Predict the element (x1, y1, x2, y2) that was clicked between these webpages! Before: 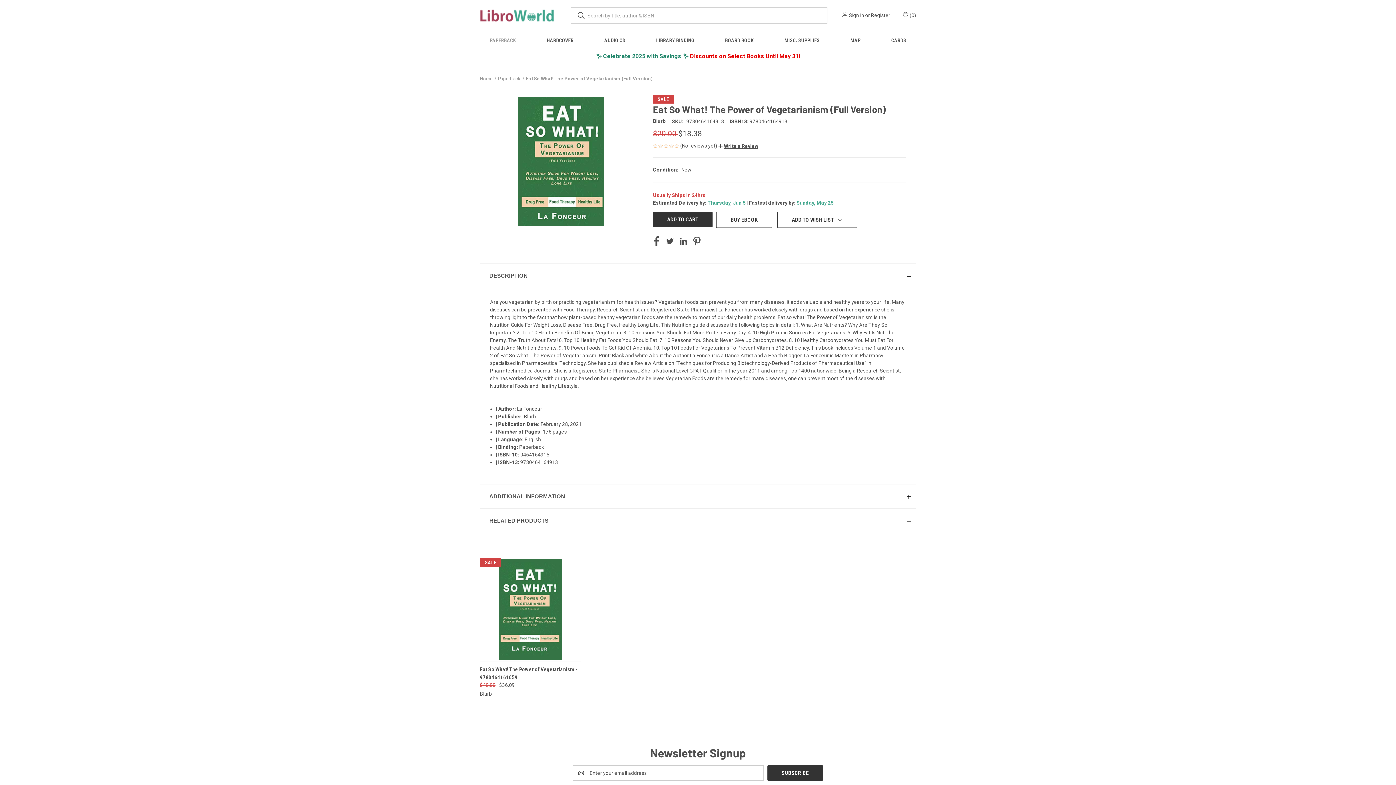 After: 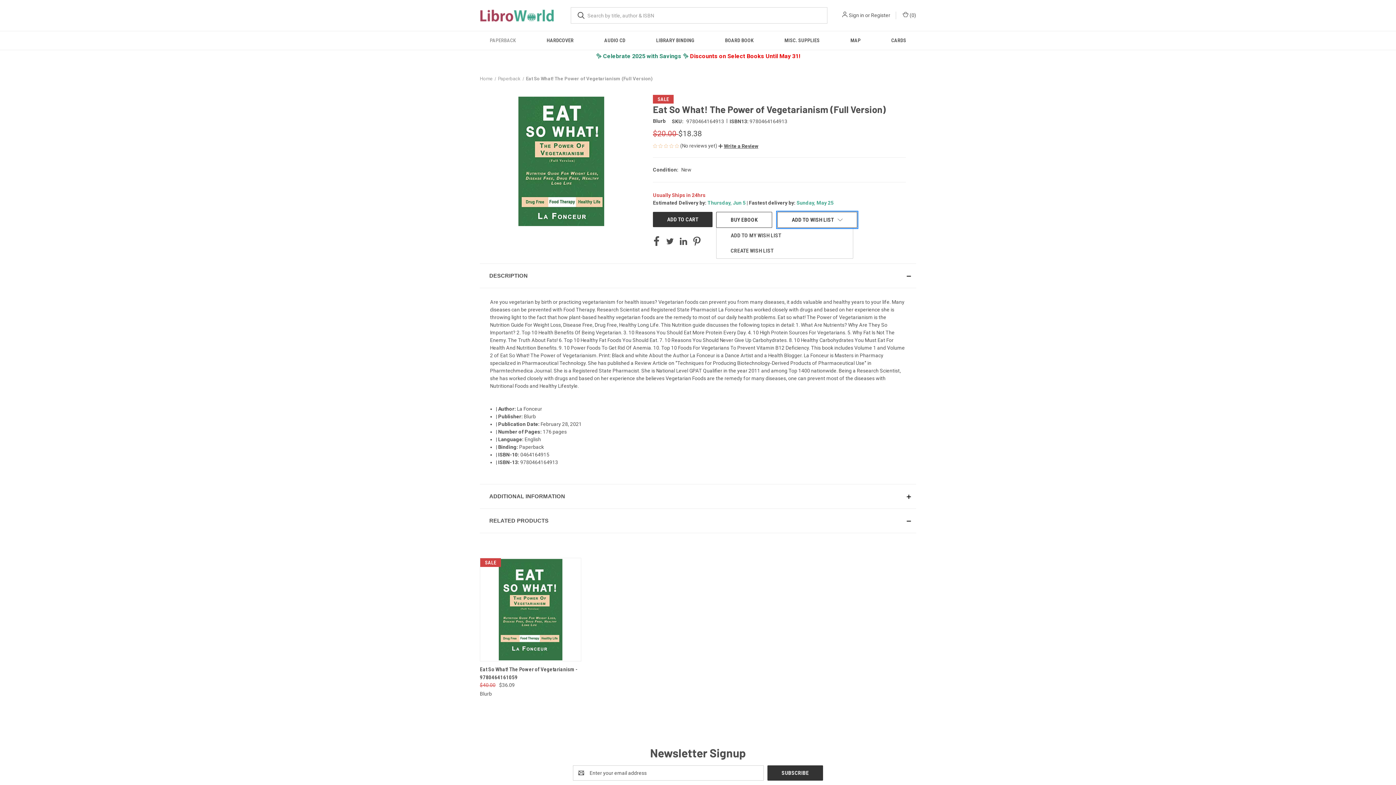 Action: bbox: (777, 211, 857, 227) label: ADD TO WISH LIST